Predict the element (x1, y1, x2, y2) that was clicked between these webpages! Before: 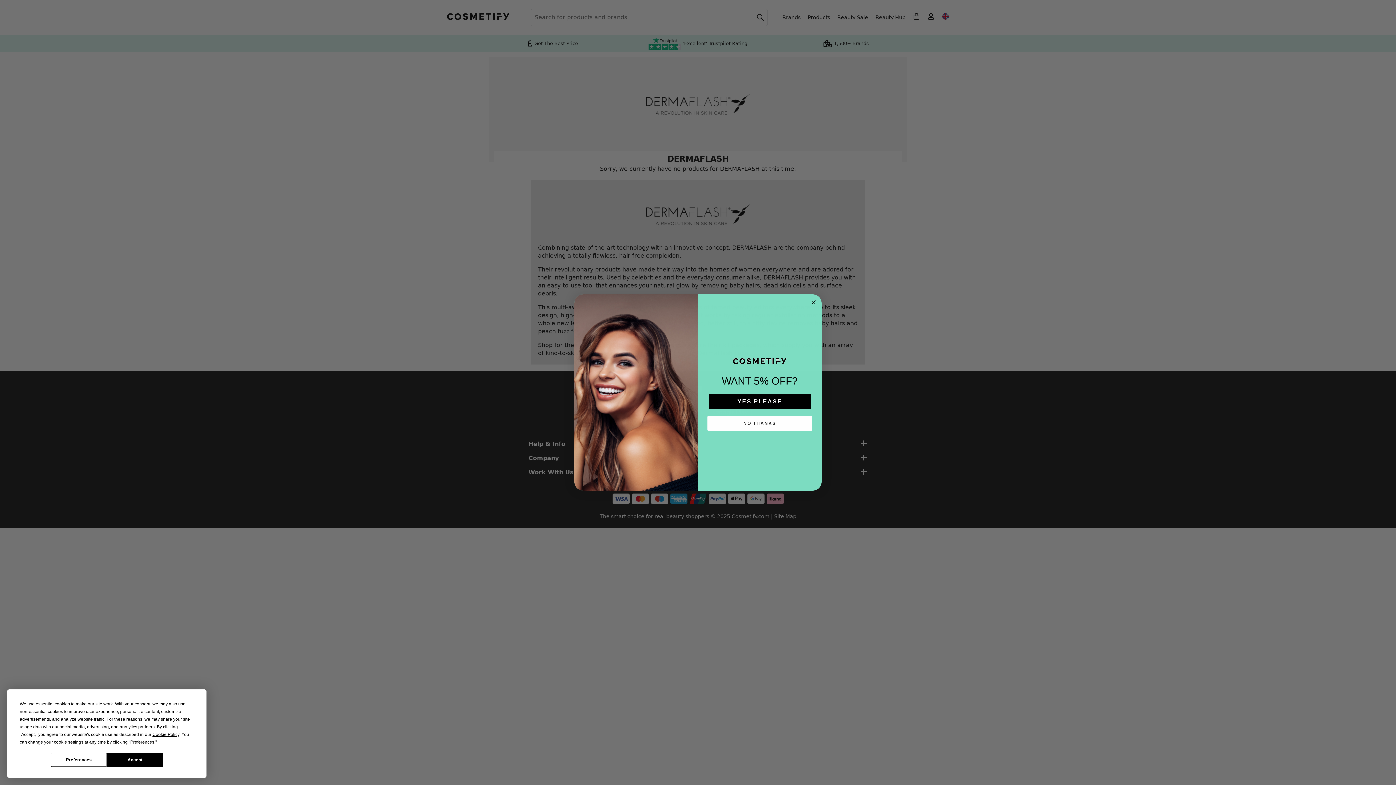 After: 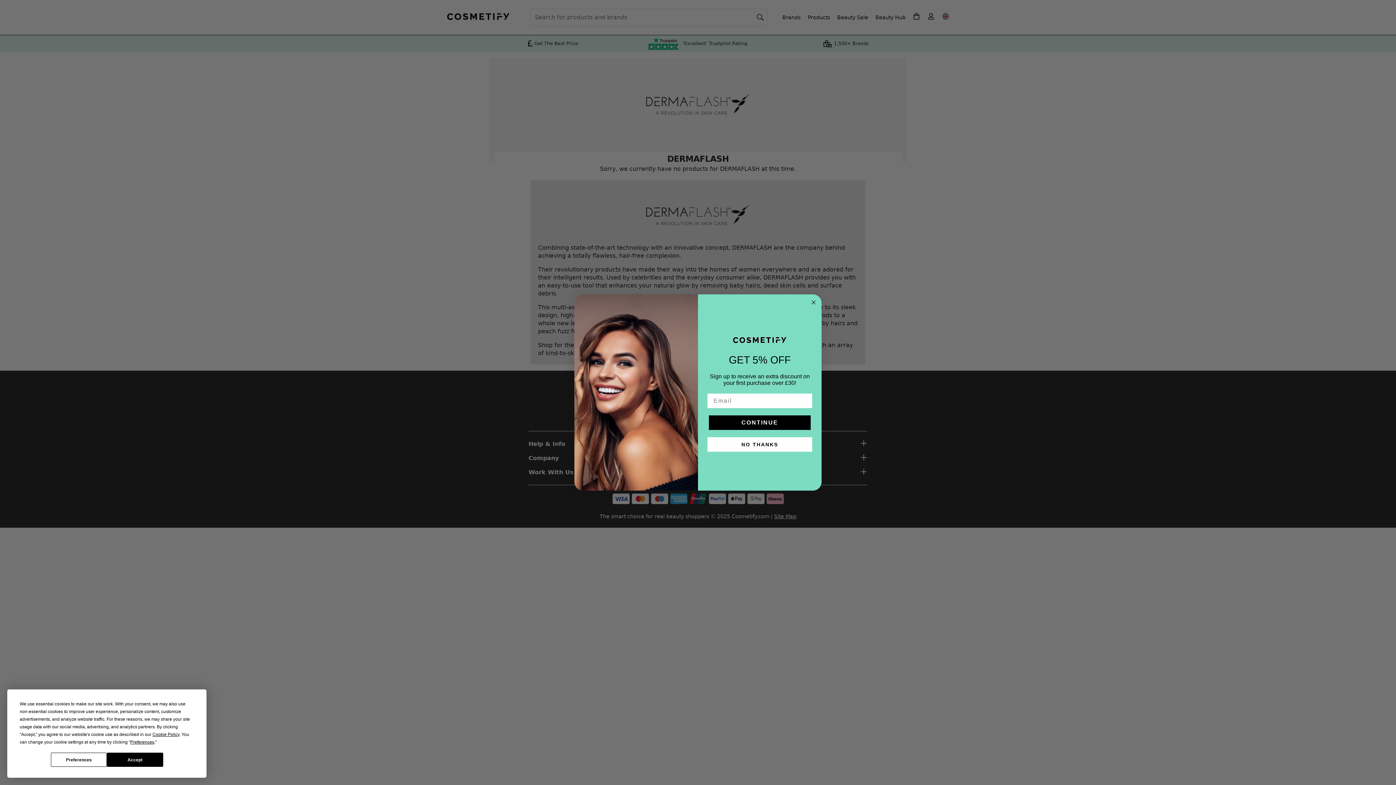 Action: label: YES PLEASE bbox: (709, 414, 810, 428)